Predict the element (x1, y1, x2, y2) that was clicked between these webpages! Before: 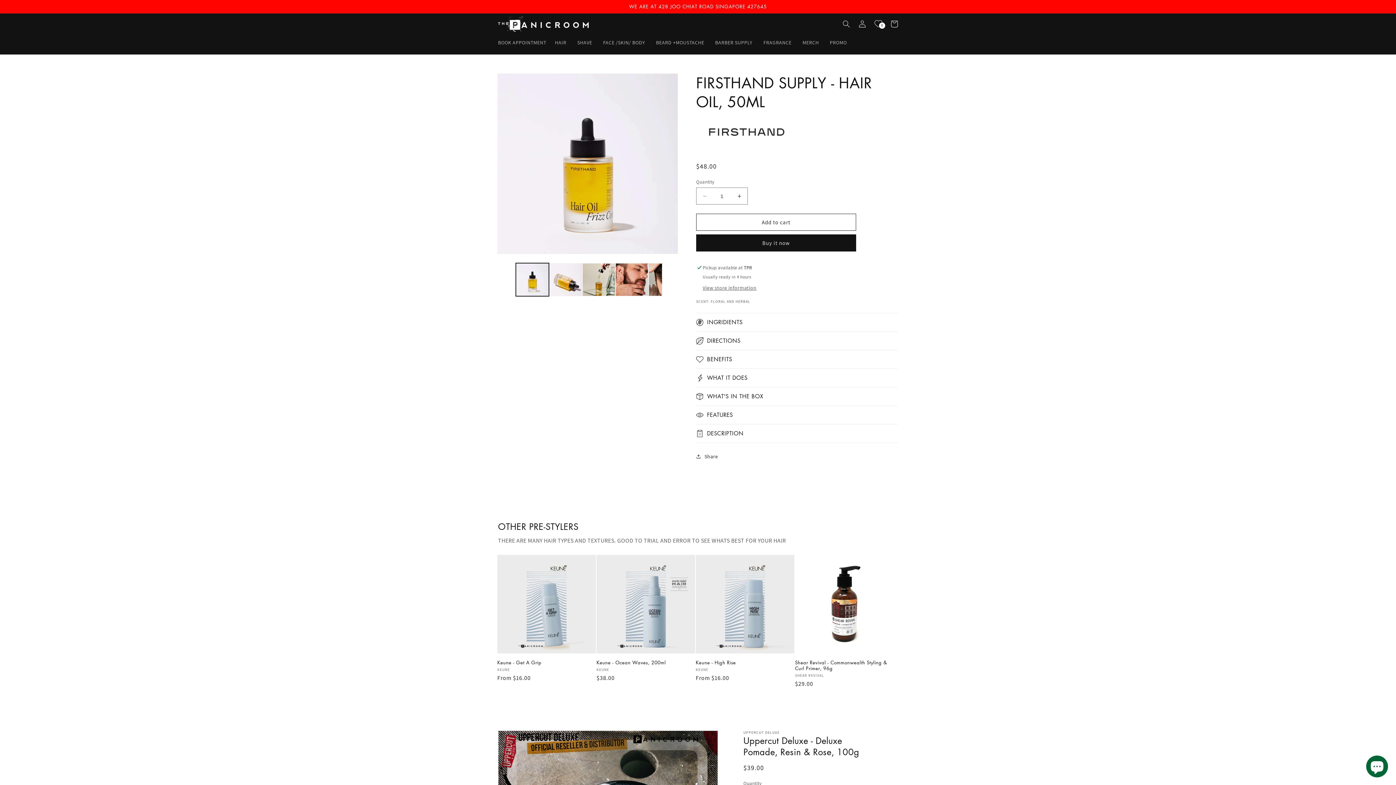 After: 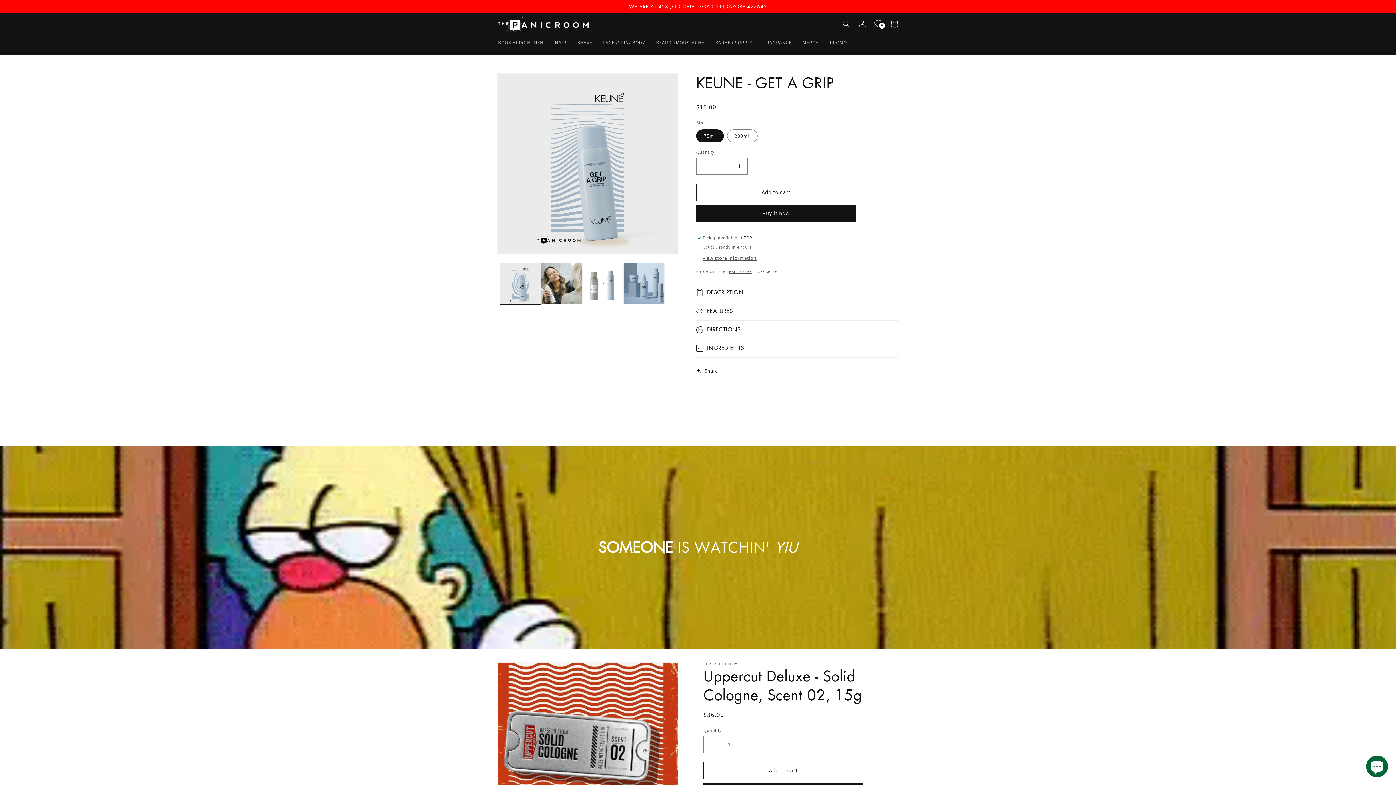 Action: bbox: (497, 660, 596, 665) label: Keune - Get A Grip